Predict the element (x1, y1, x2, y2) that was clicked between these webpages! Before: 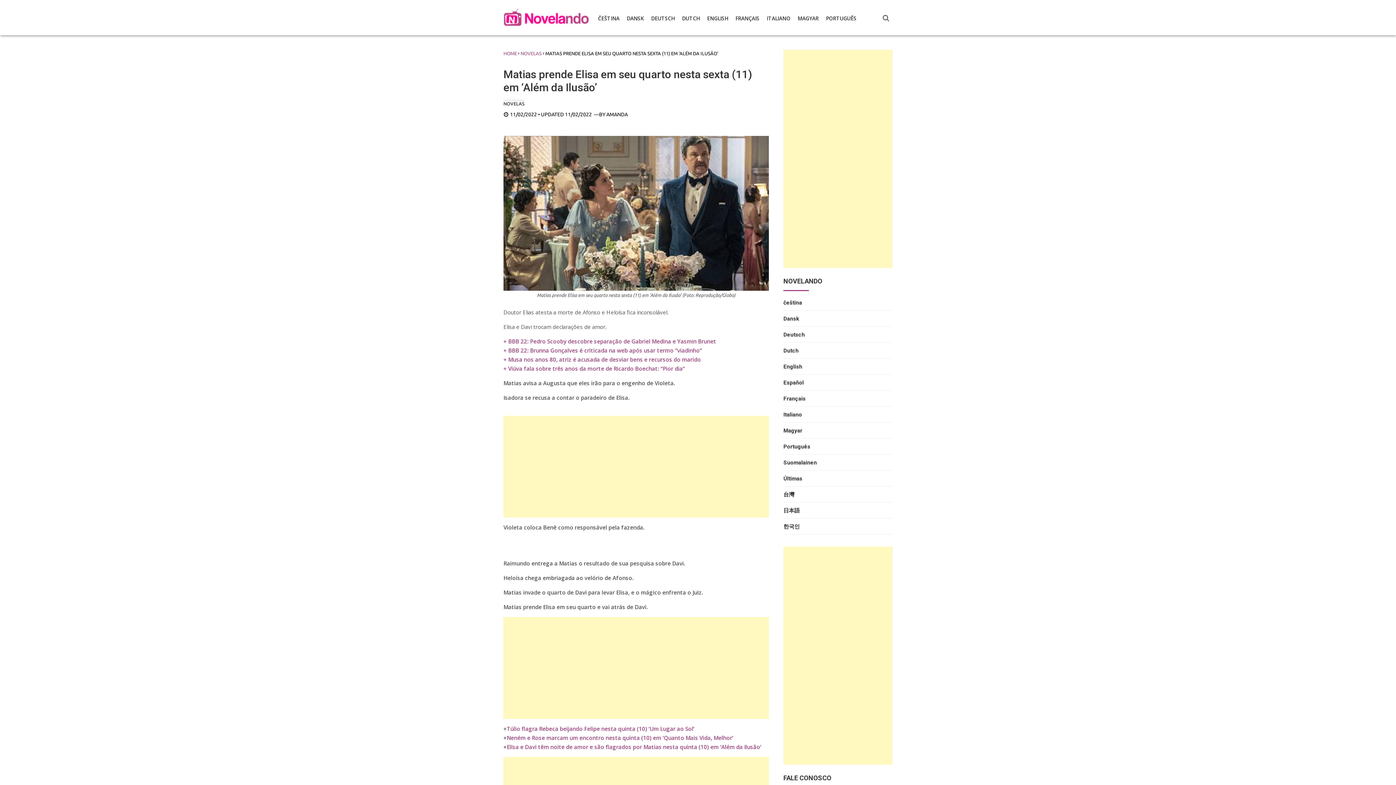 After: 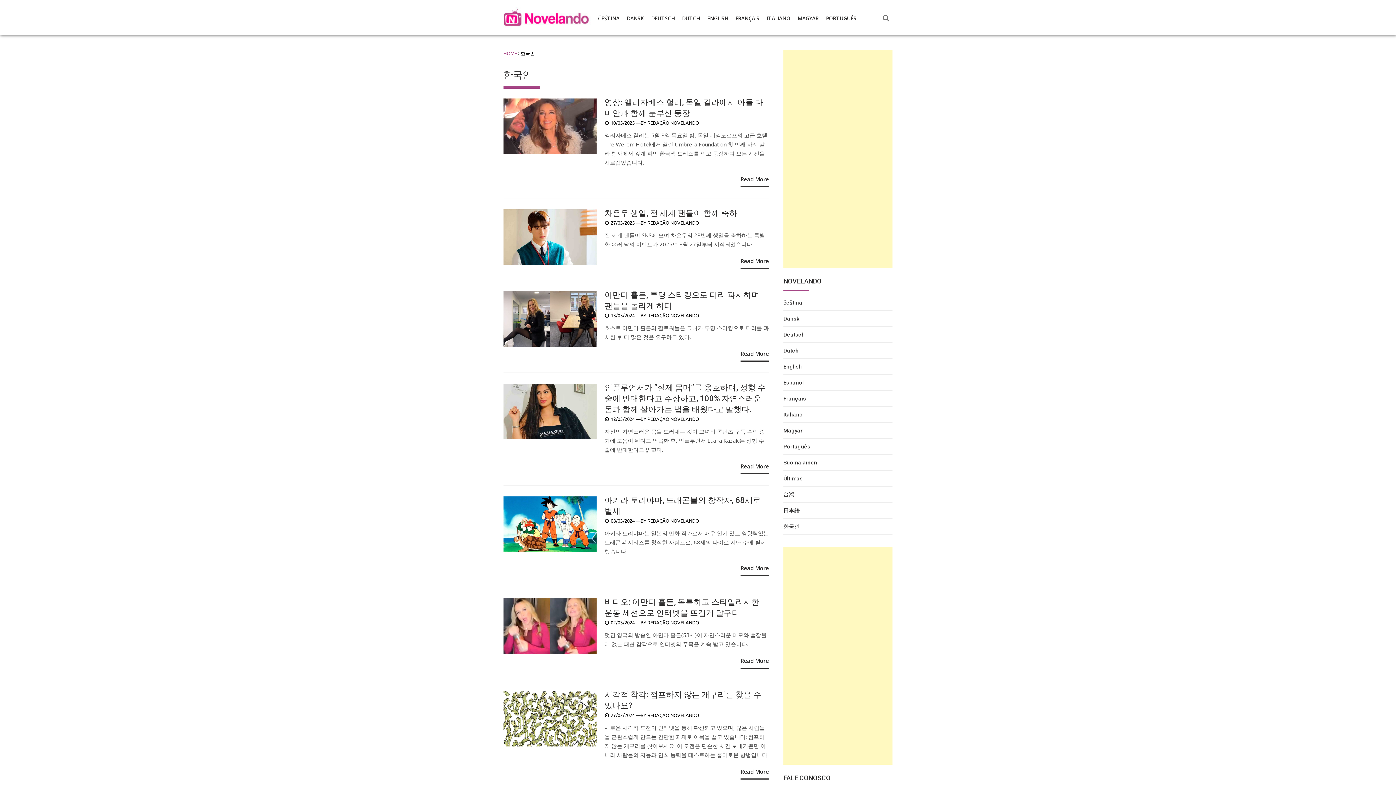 Action: label: 한국인 bbox: (783, 522, 800, 534)